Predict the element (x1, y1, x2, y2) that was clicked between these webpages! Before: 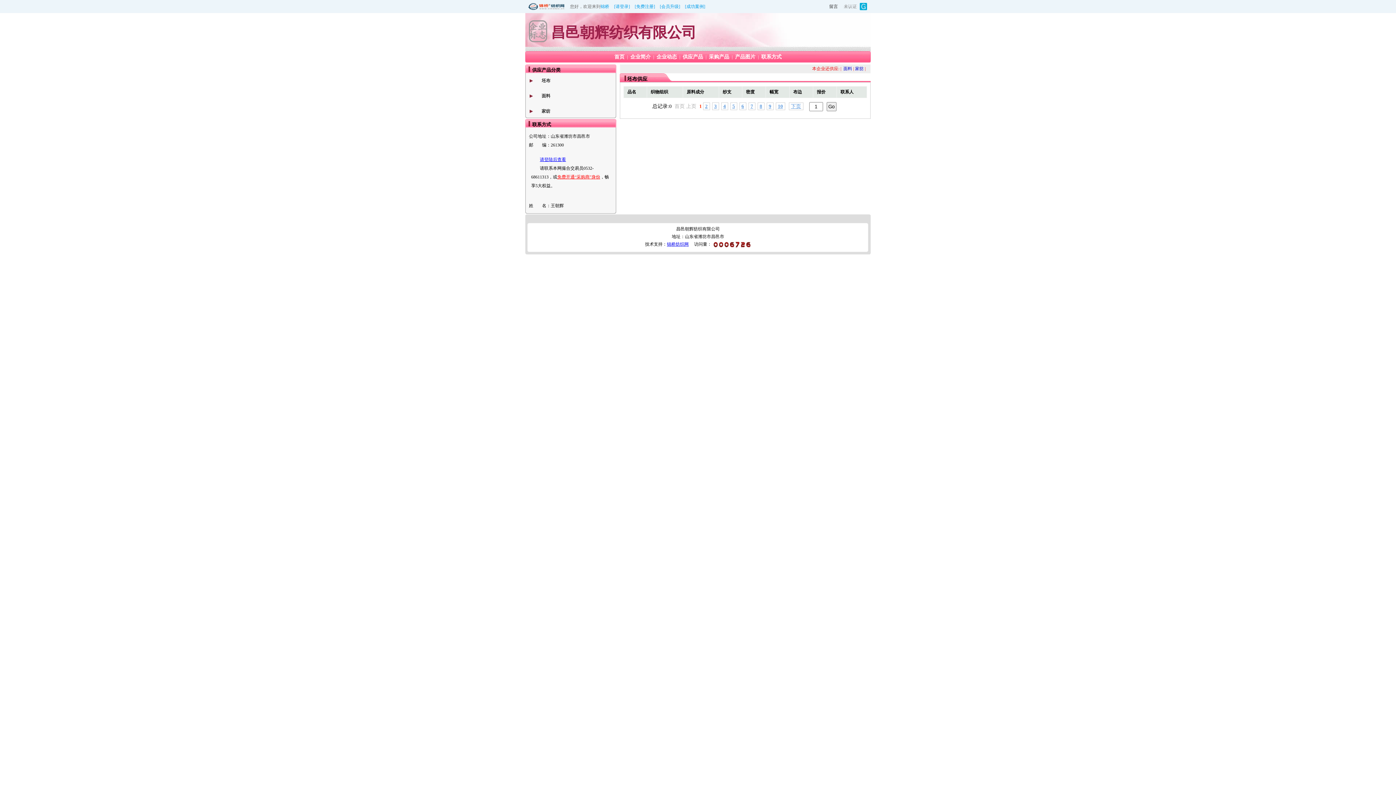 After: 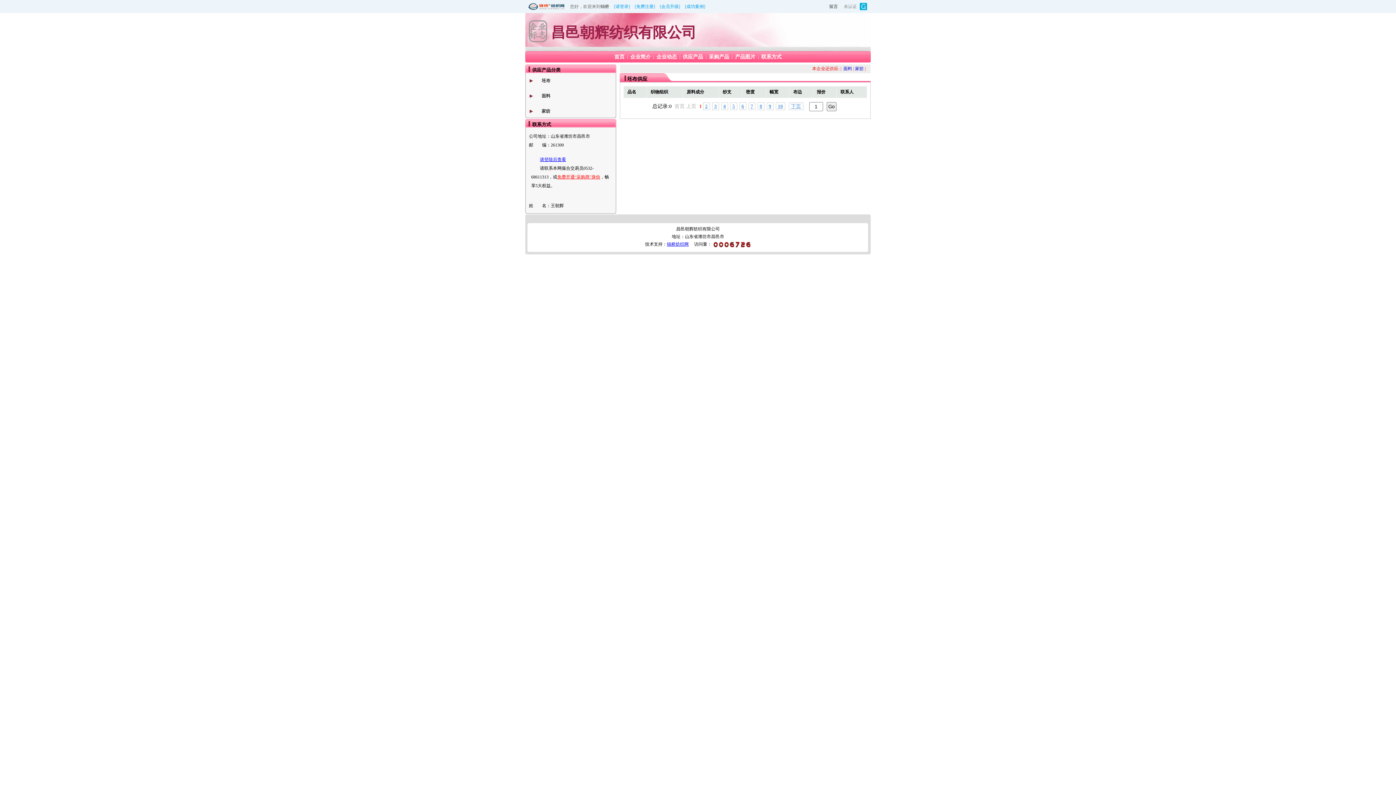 Action: label: 锦桥 bbox: (600, 4, 609, 9)